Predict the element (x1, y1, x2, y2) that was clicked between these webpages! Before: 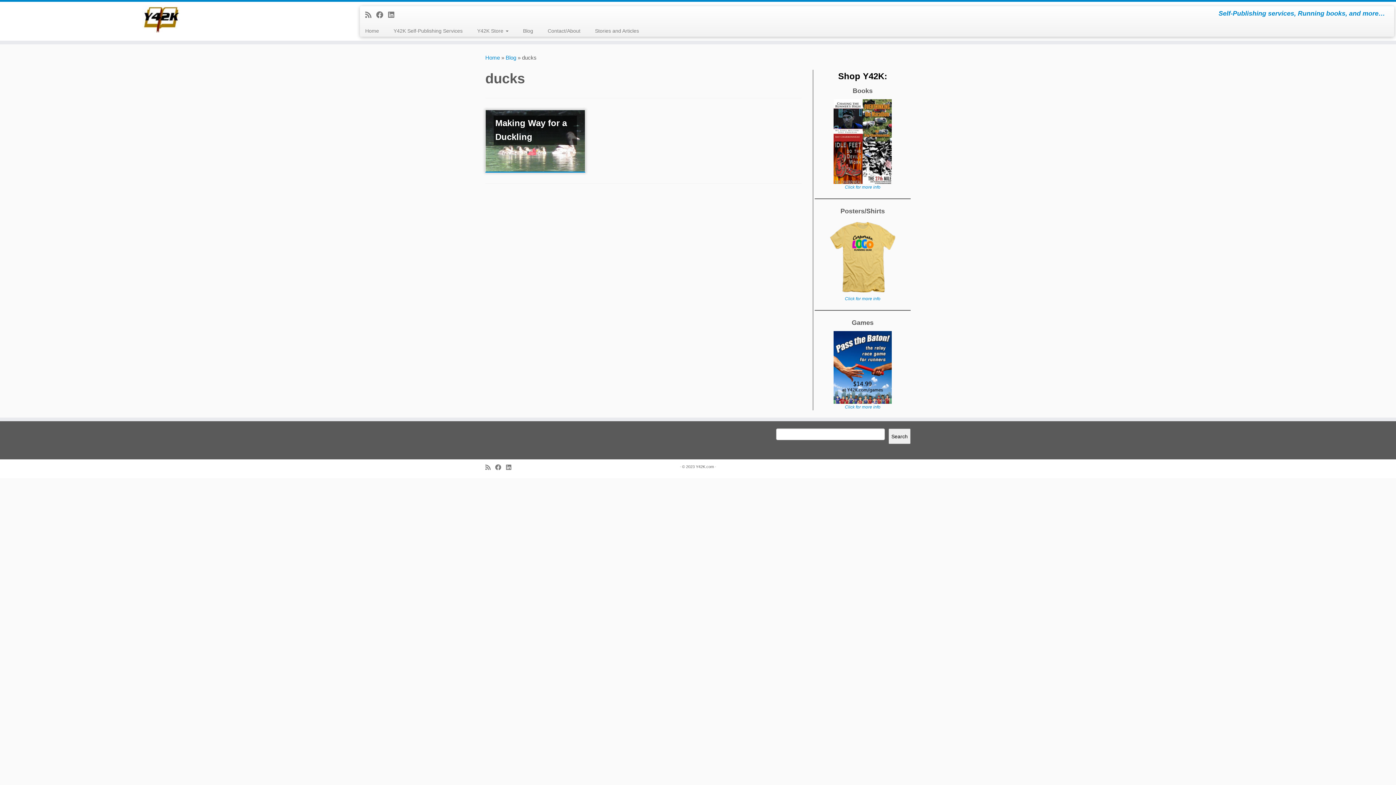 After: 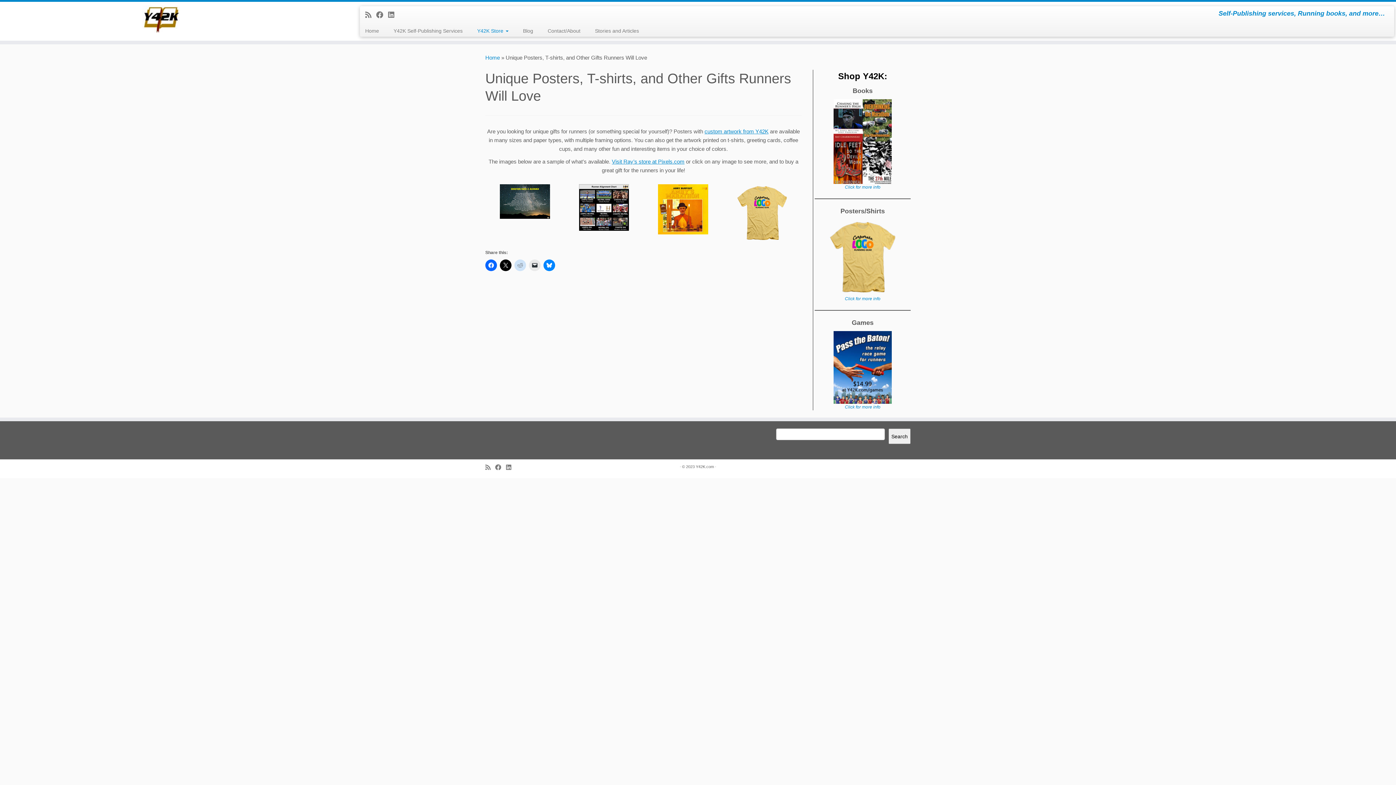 Action: bbox: (845, 296, 880, 301) label: Click for more info